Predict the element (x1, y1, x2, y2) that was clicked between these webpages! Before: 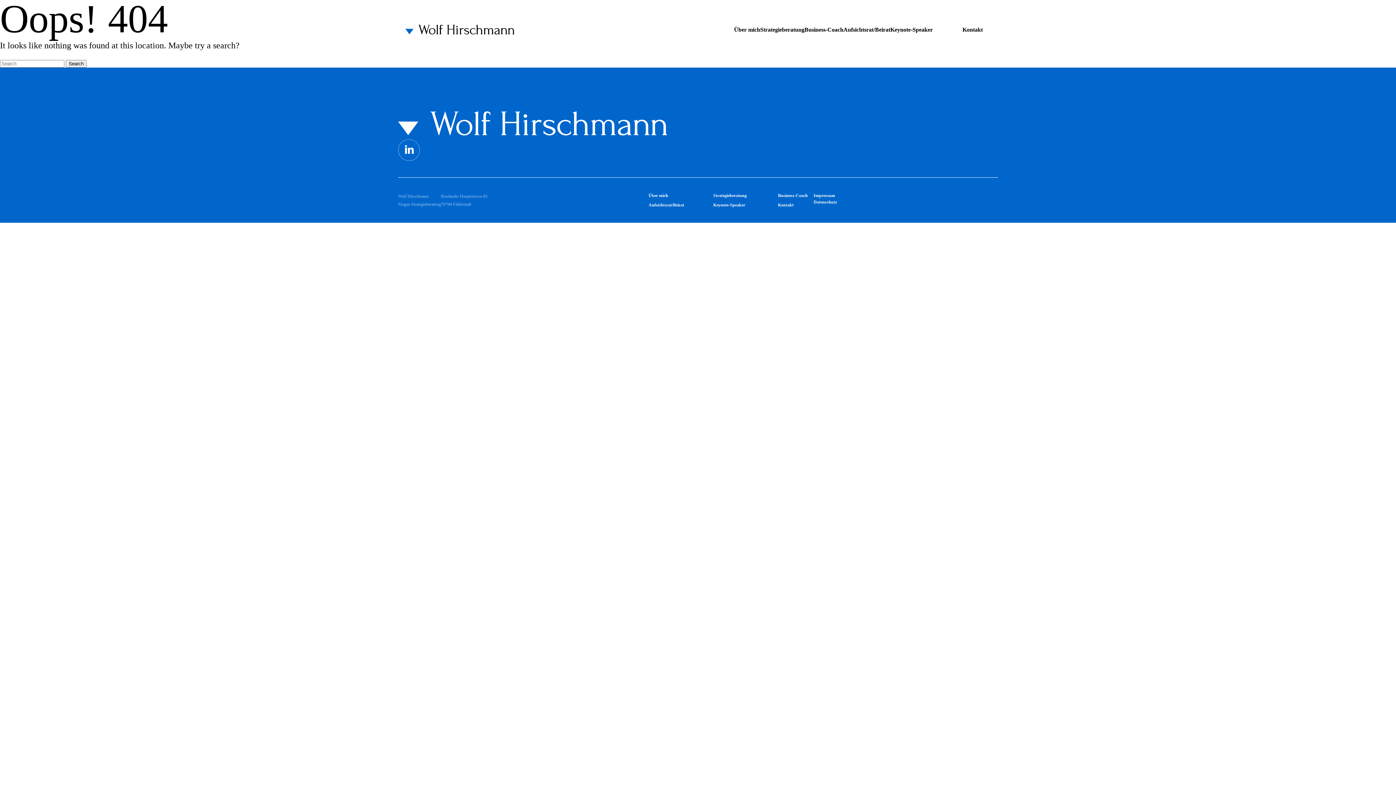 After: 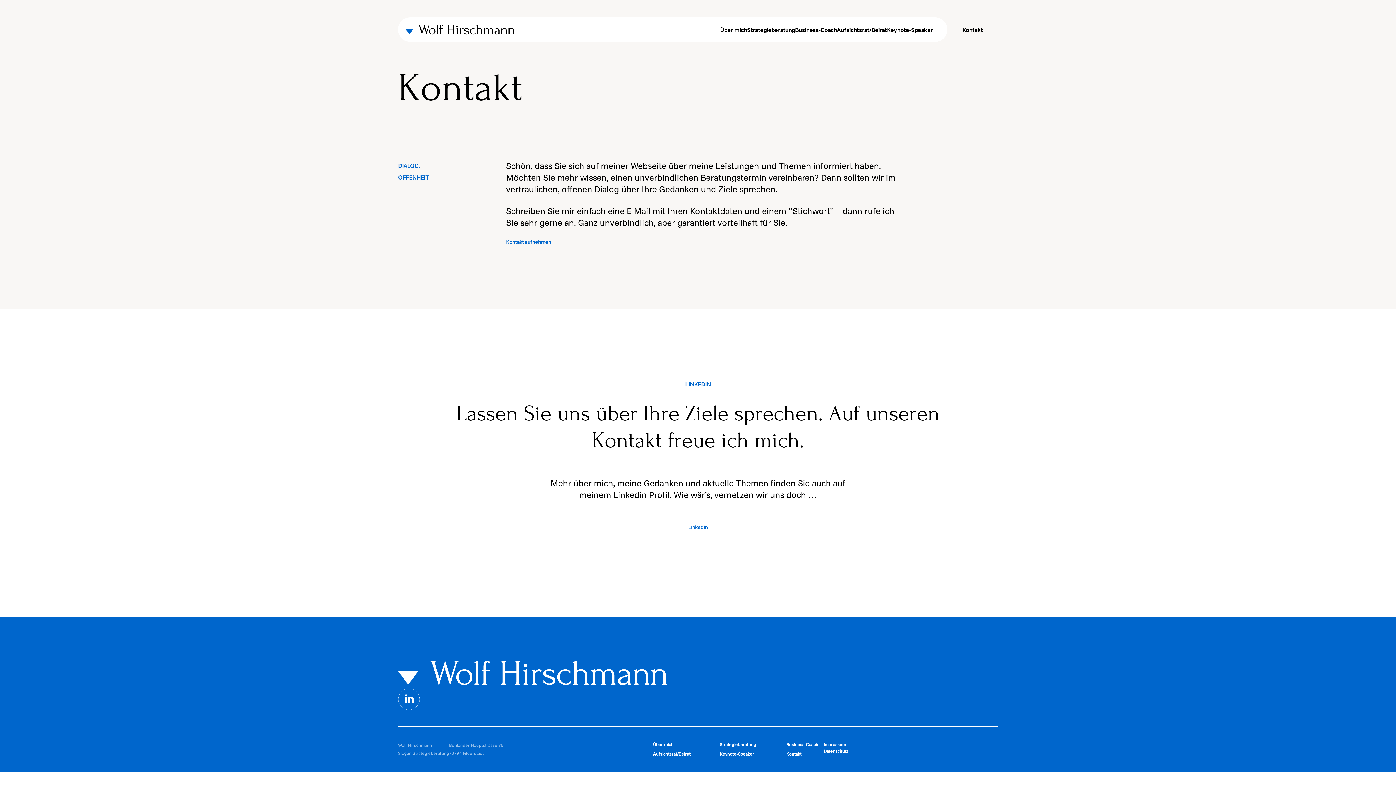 Action: bbox: (778, 201, 813, 208) label: Kontakt